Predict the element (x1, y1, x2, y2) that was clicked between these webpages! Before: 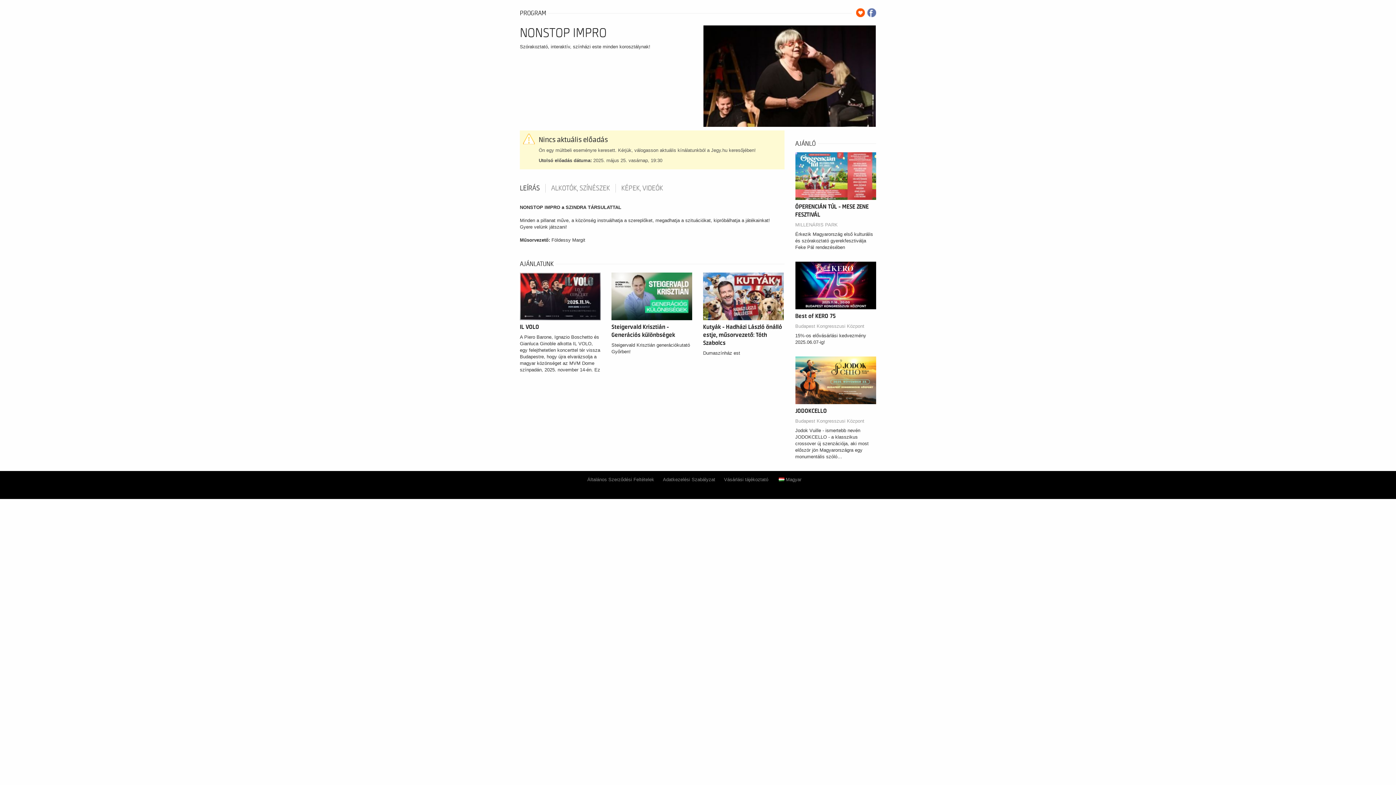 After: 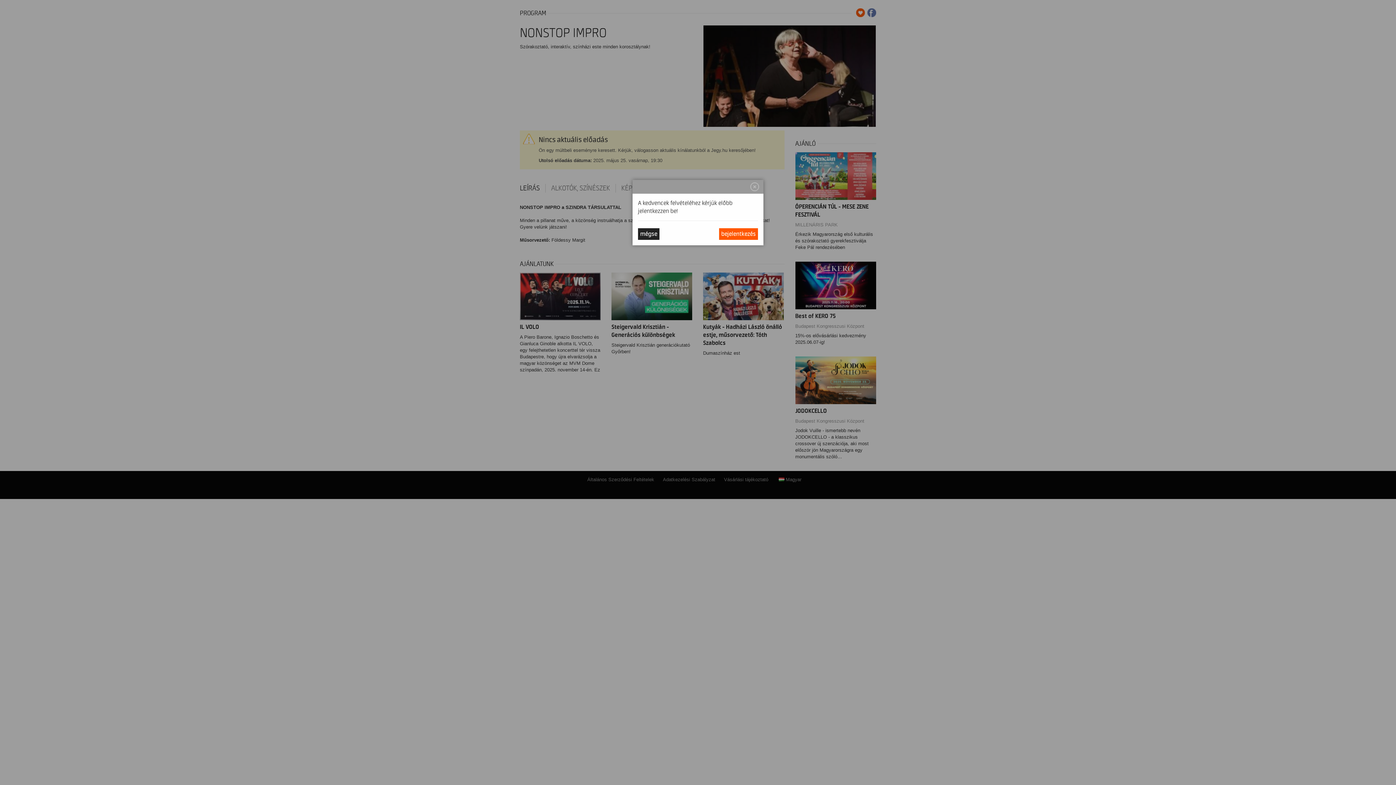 Action: bbox: (856, 8, 865, 17)